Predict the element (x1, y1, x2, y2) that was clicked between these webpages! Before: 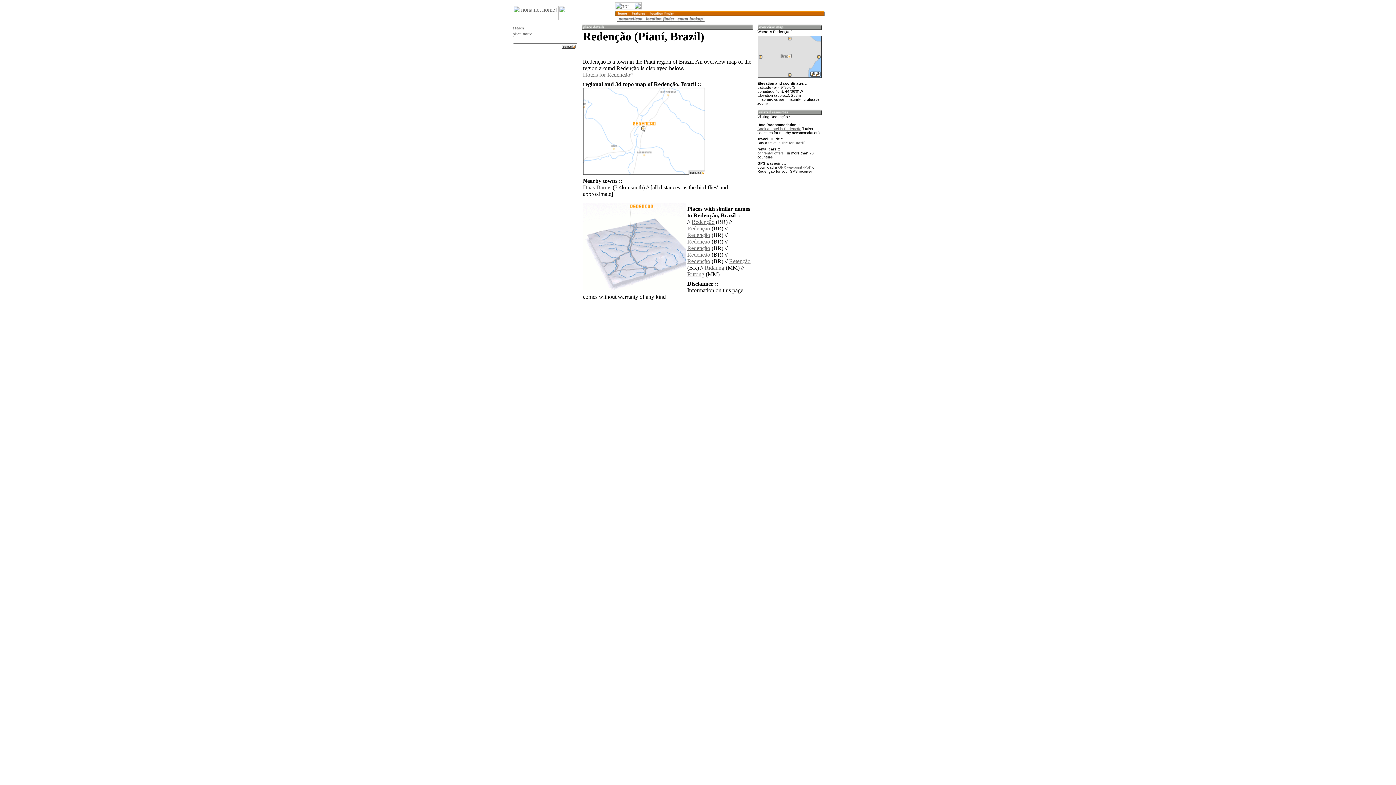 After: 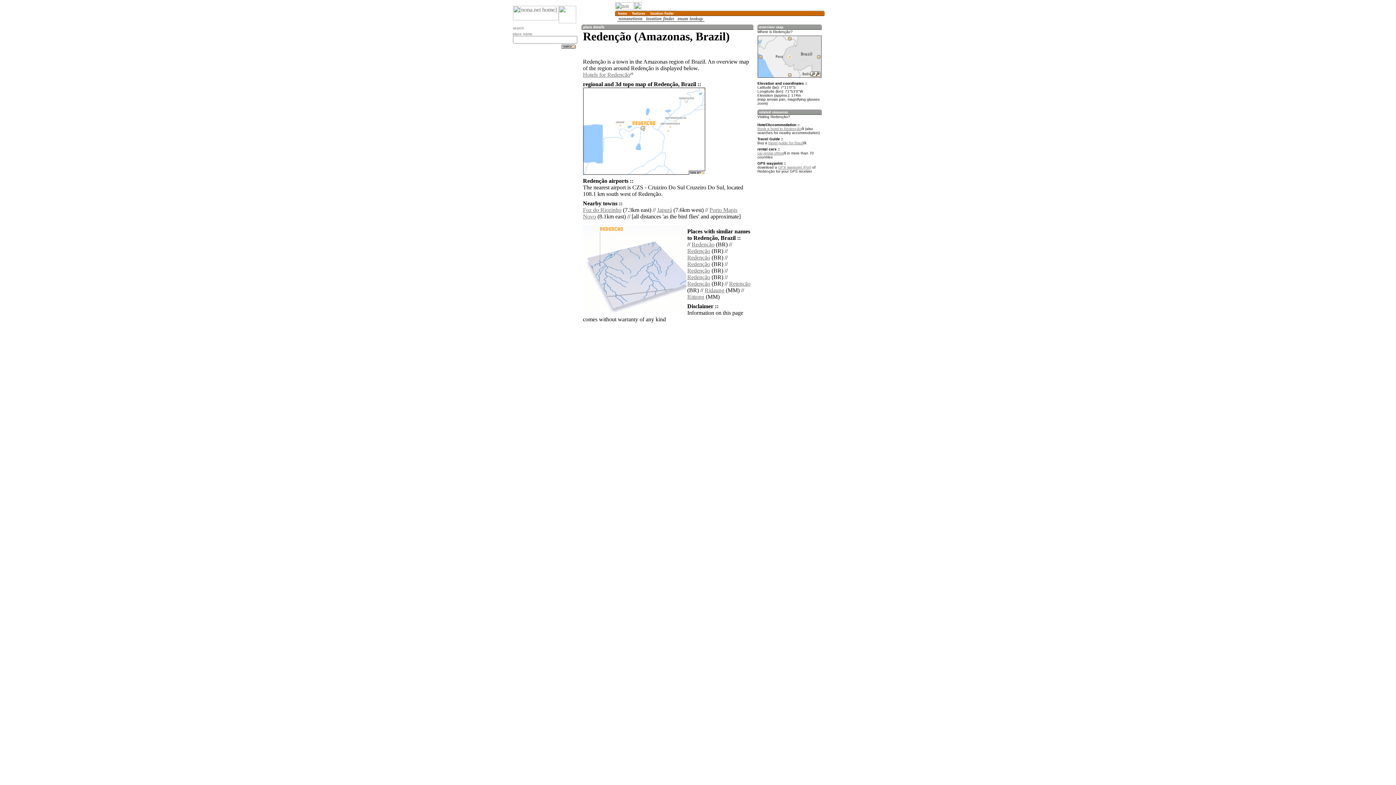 Action: label: Redenção bbox: (687, 232, 710, 238)